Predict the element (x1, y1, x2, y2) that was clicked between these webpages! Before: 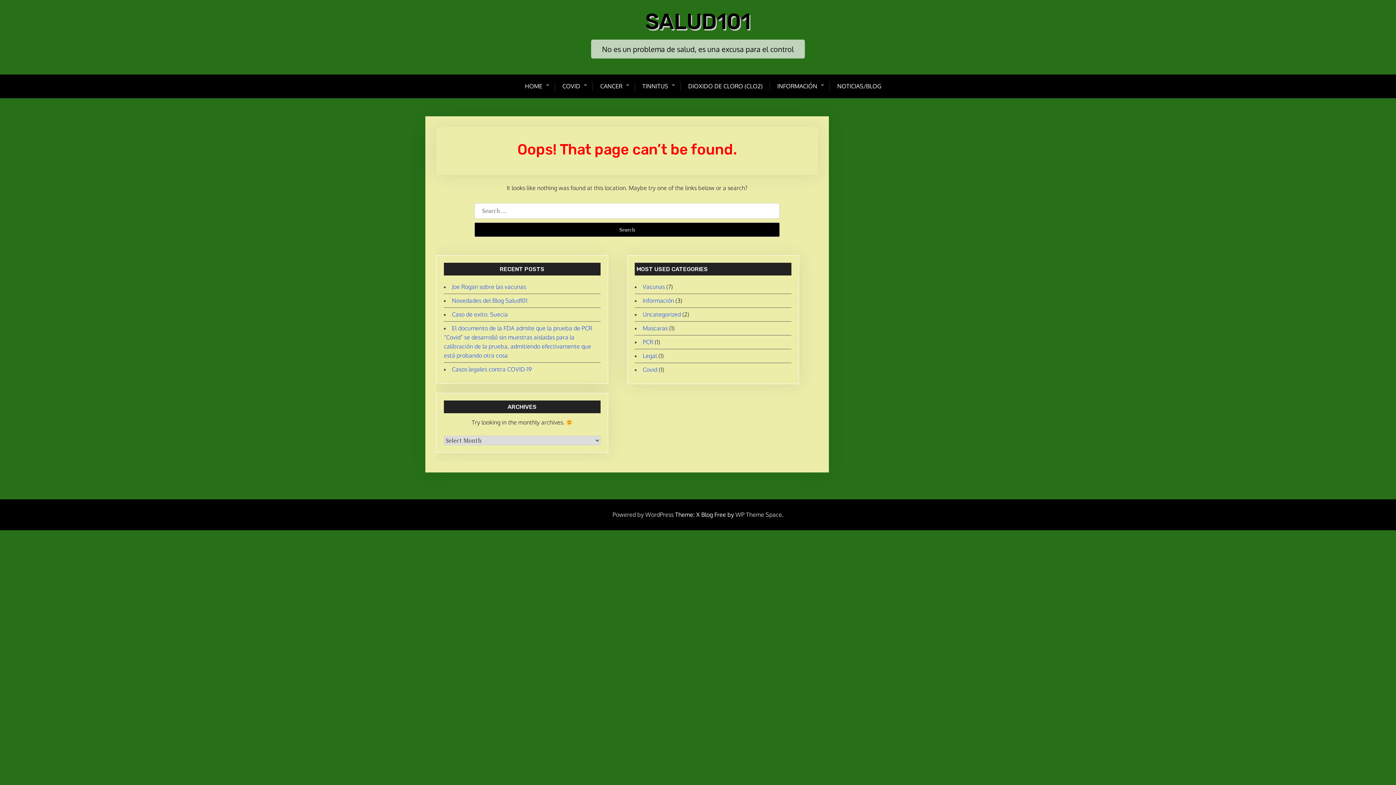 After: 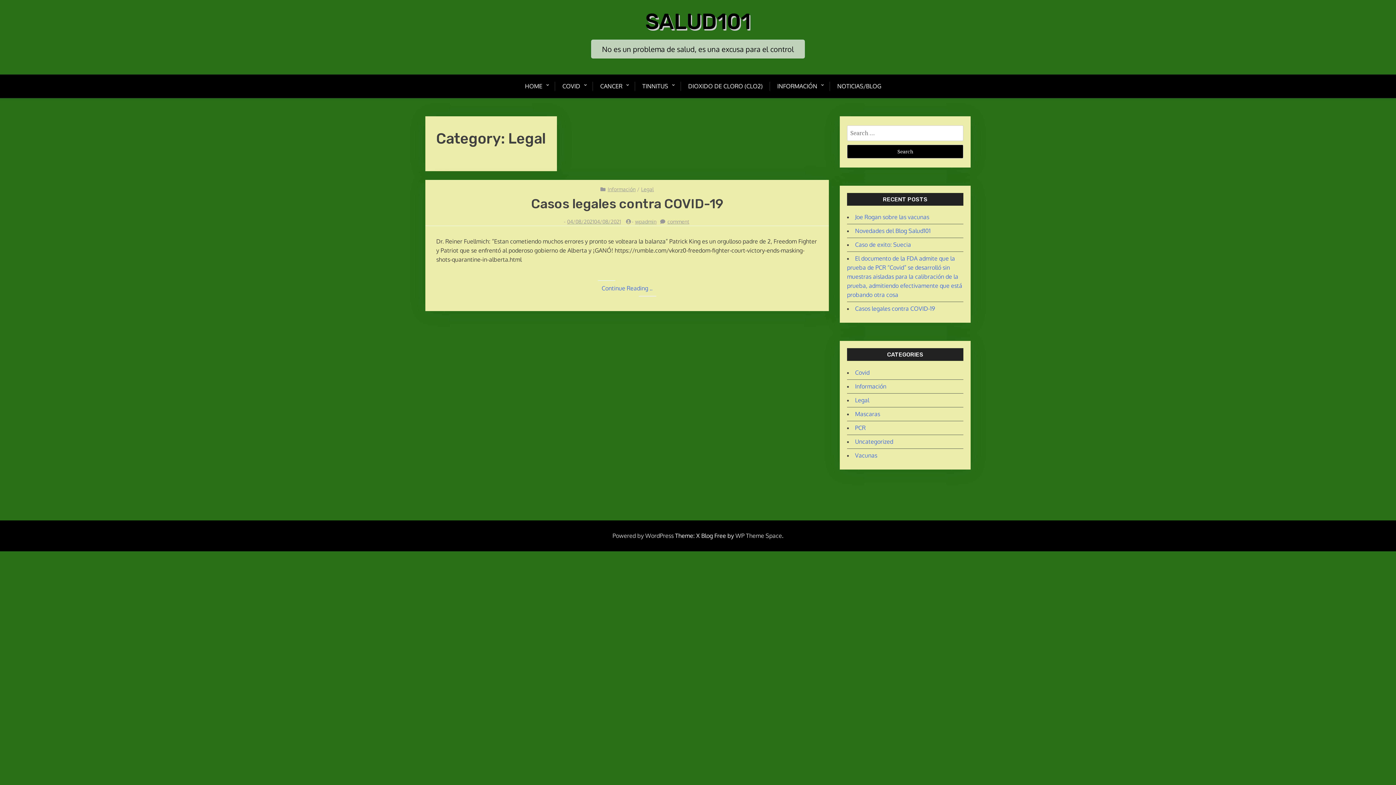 Action: label: Legal bbox: (642, 352, 657, 359)